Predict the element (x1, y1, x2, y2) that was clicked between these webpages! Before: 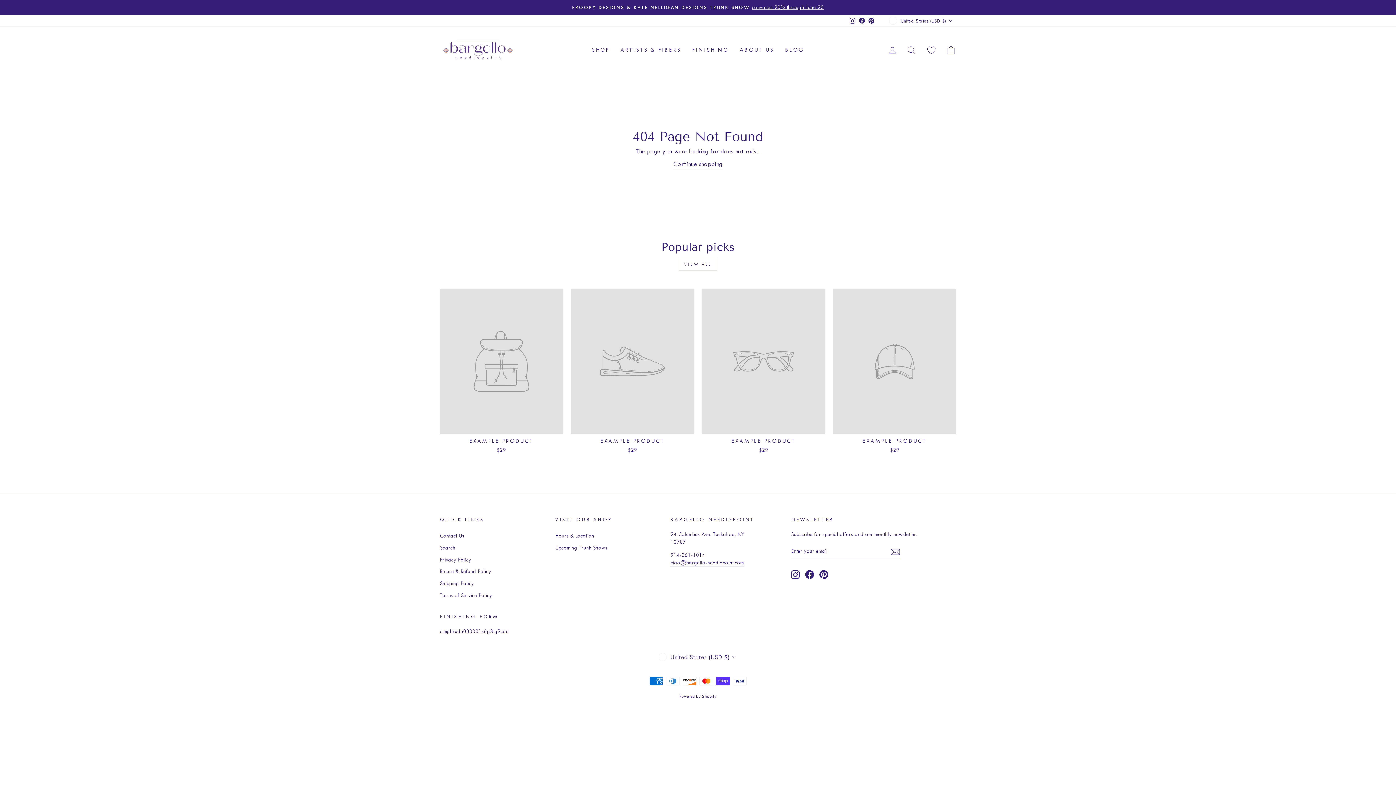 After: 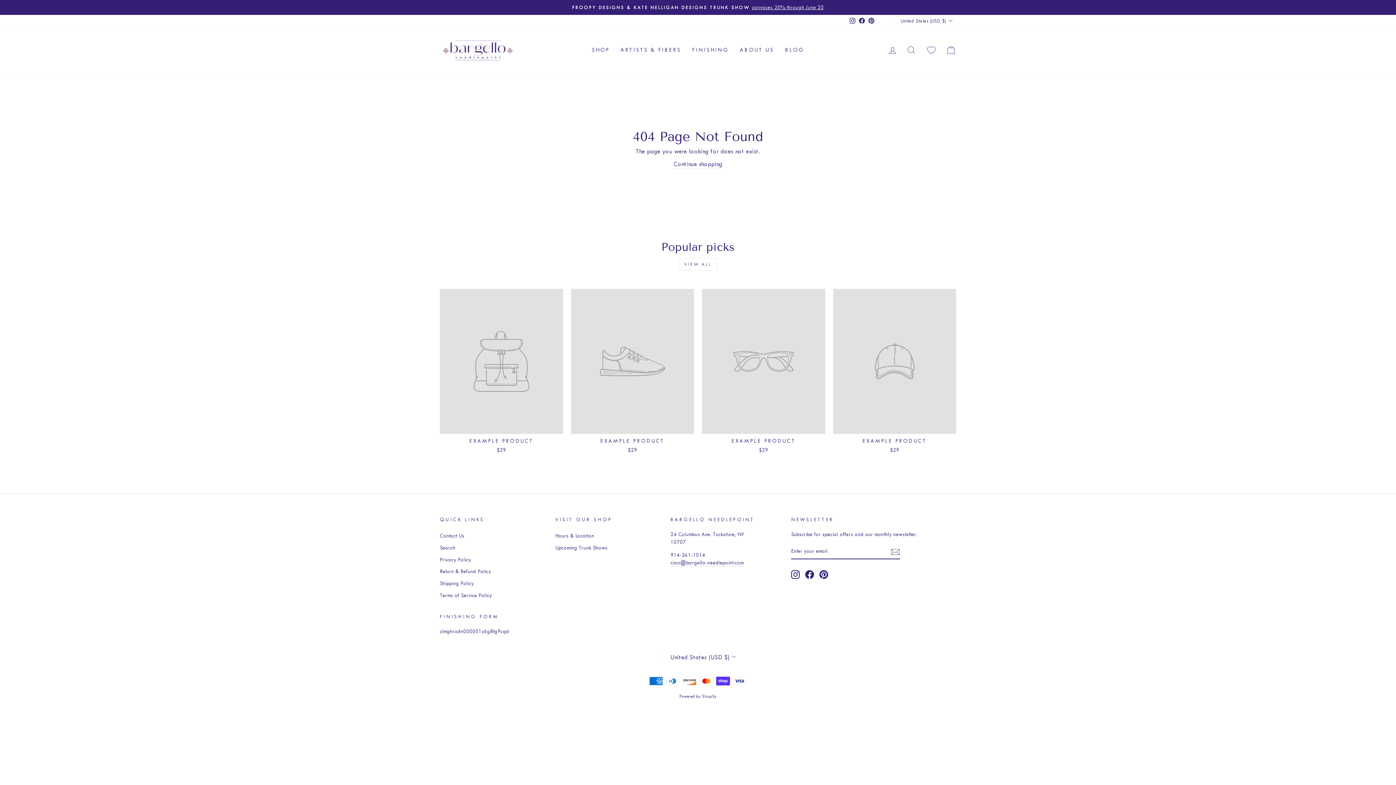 Action: bbox: (867, 15, 876, 26) label: Pinterest